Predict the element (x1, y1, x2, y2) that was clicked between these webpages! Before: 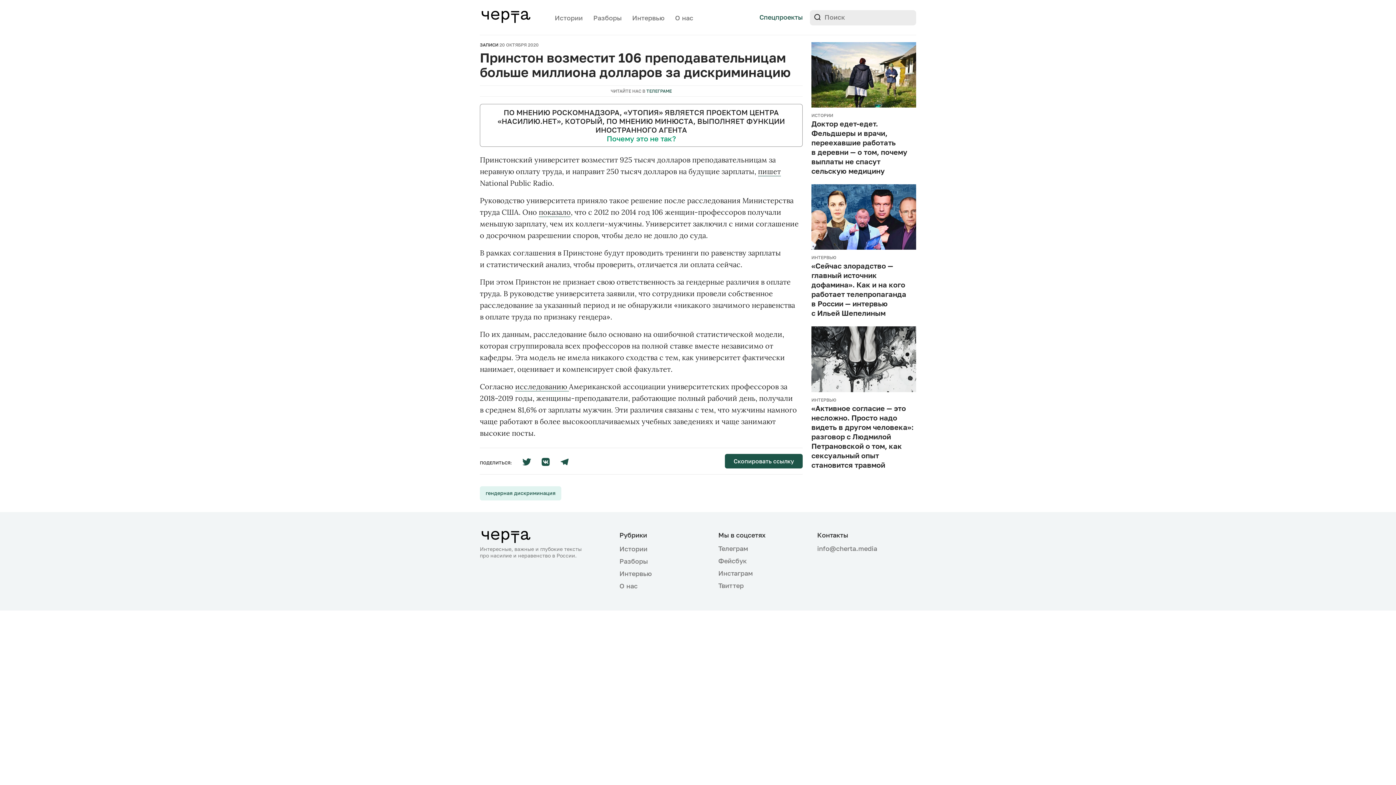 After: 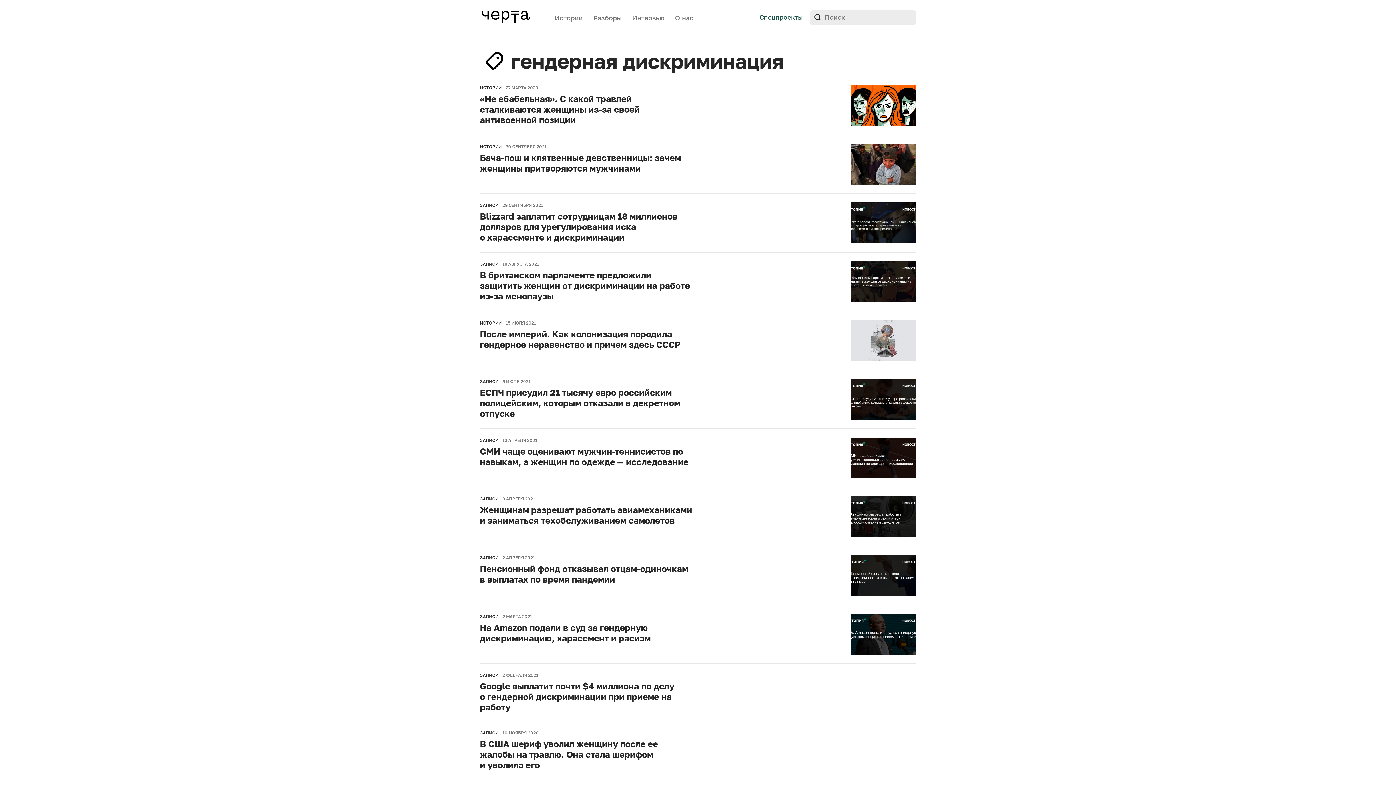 Action: bbox: (480, 486, 561, 500) label: гендерная дискриминация